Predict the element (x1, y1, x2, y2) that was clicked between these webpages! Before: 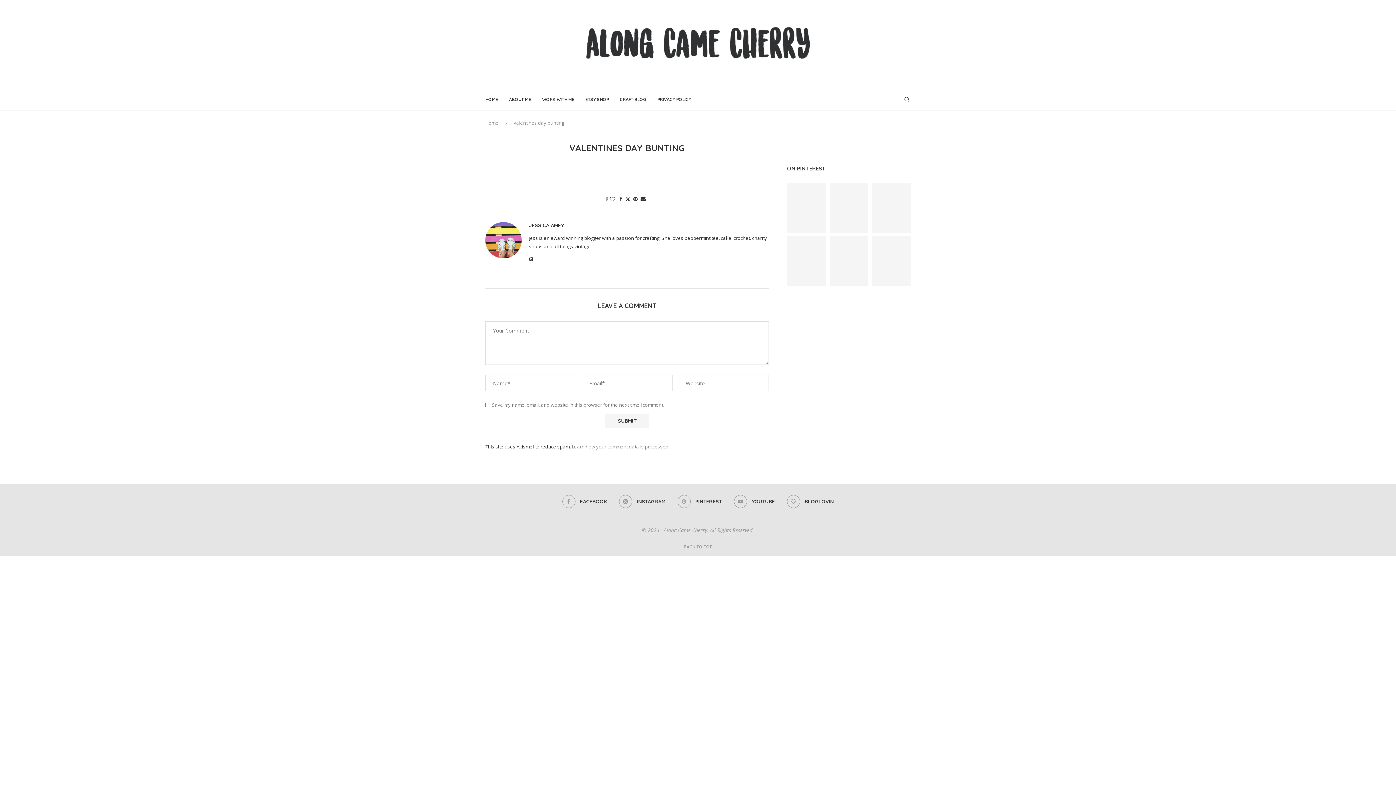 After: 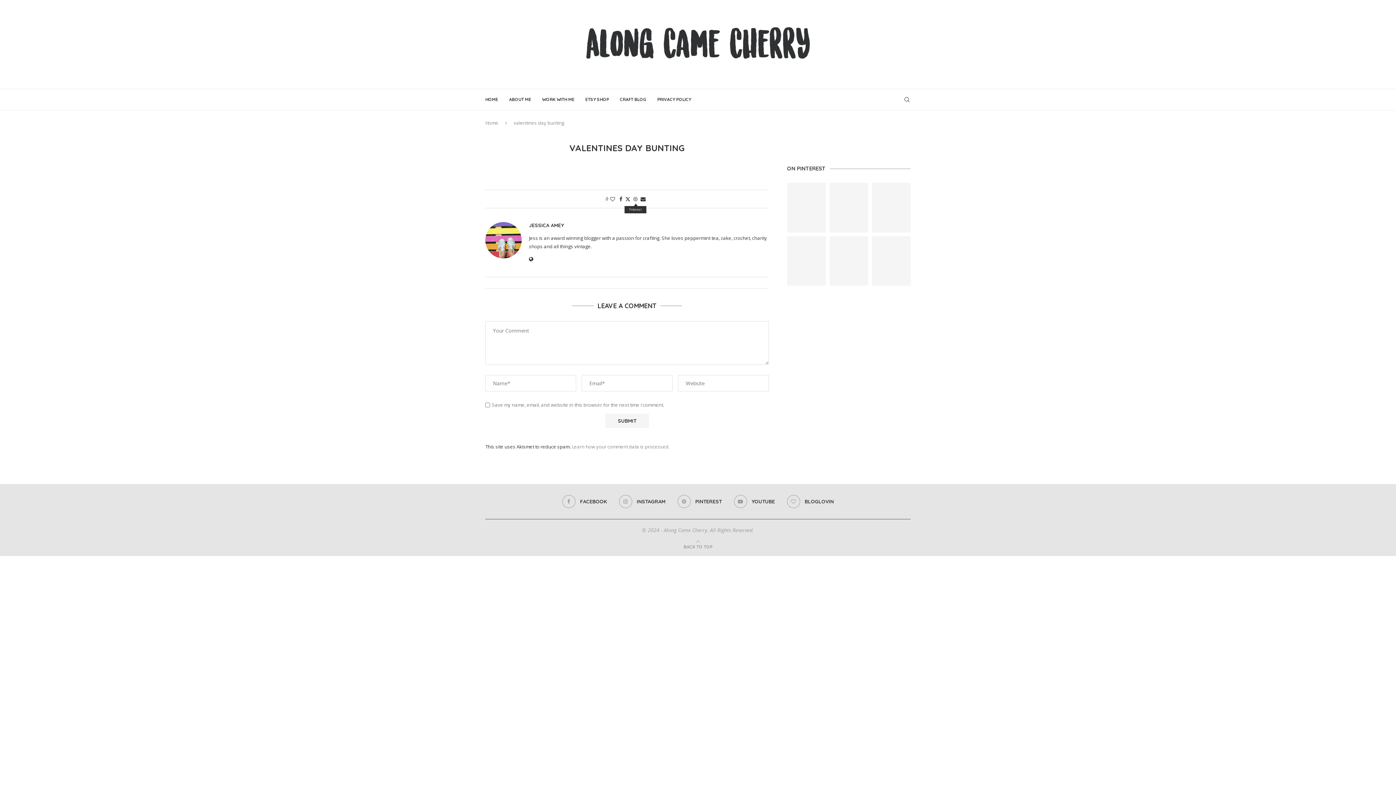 Action: label: Pin to Pinterest bbox: (633, 195, 637, 202)